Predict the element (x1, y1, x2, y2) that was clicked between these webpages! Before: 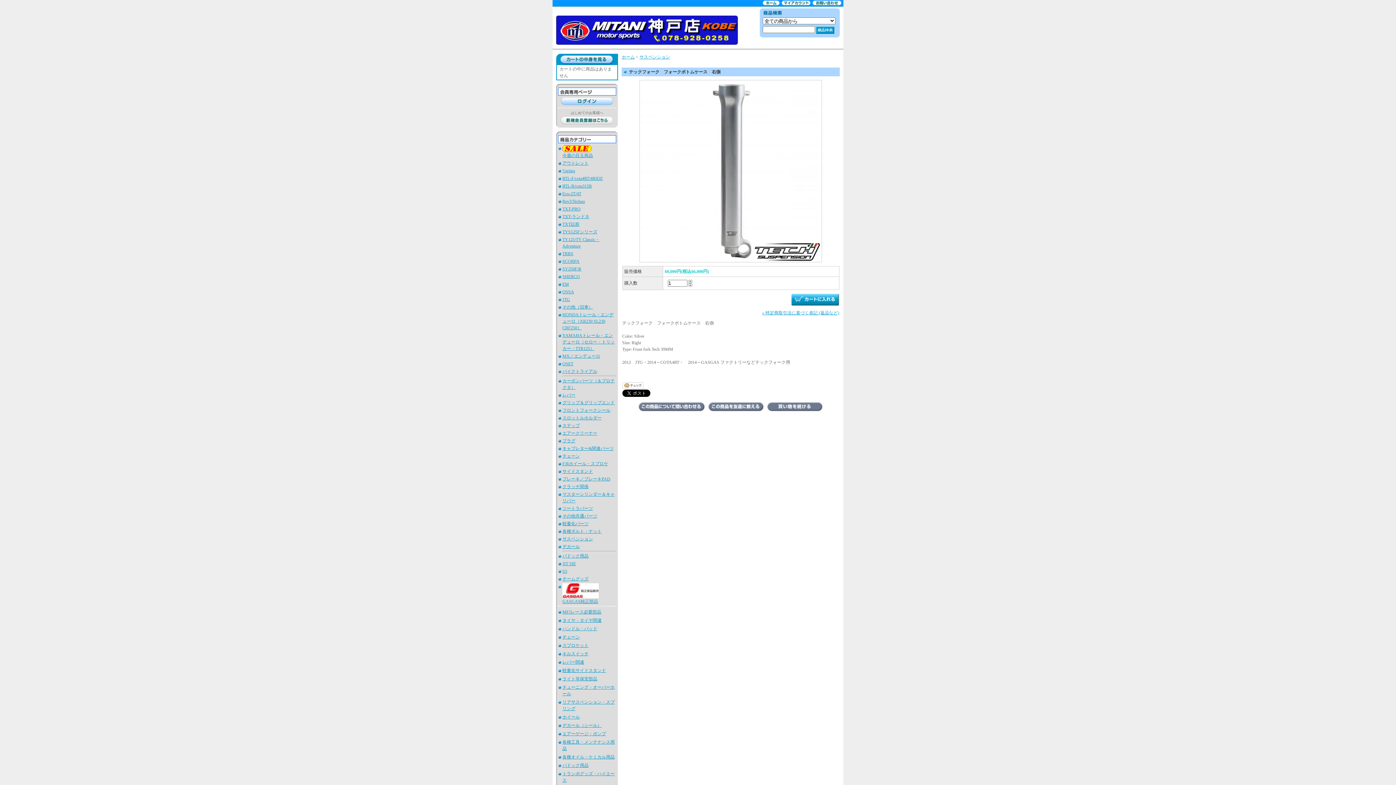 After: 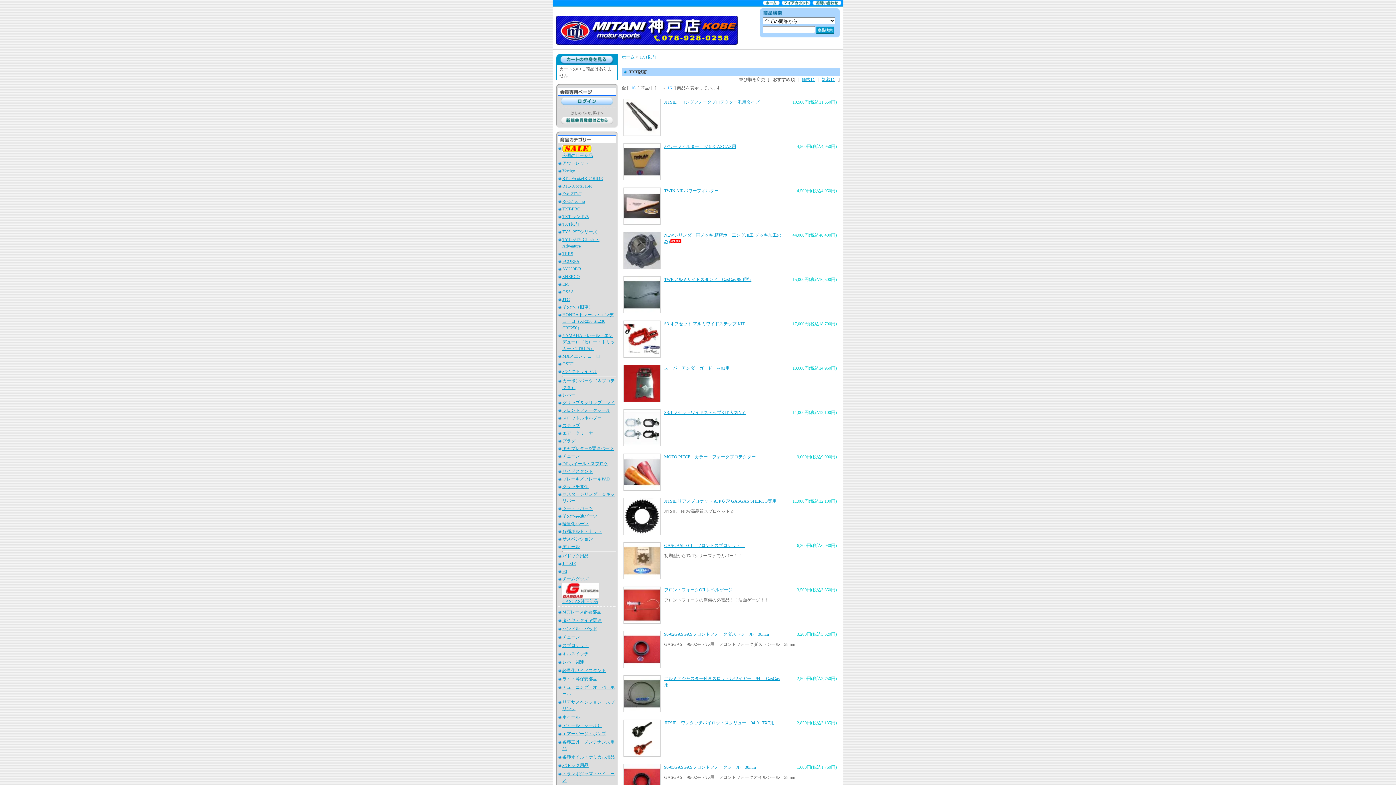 Action: label: TXT以前 bbox: (562, 221, 579, 226)